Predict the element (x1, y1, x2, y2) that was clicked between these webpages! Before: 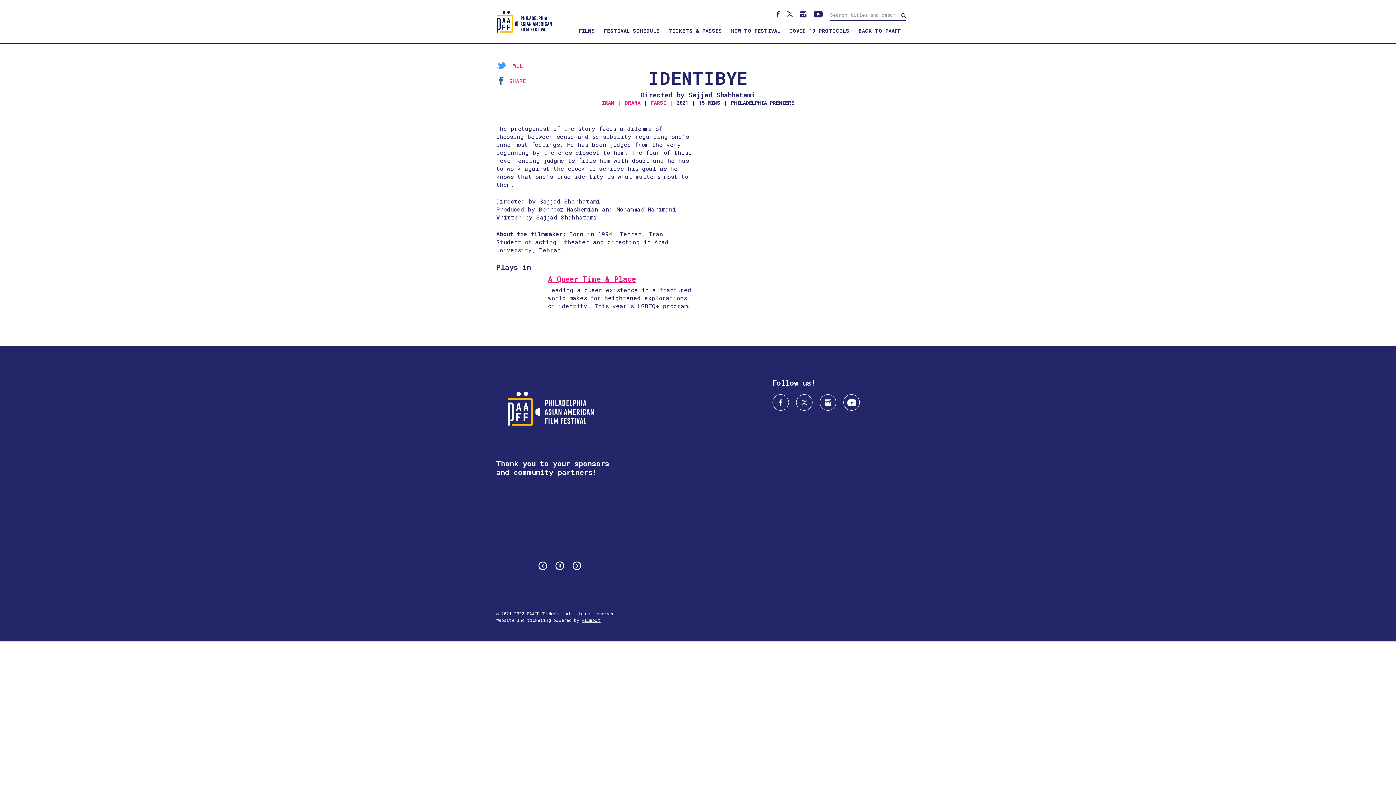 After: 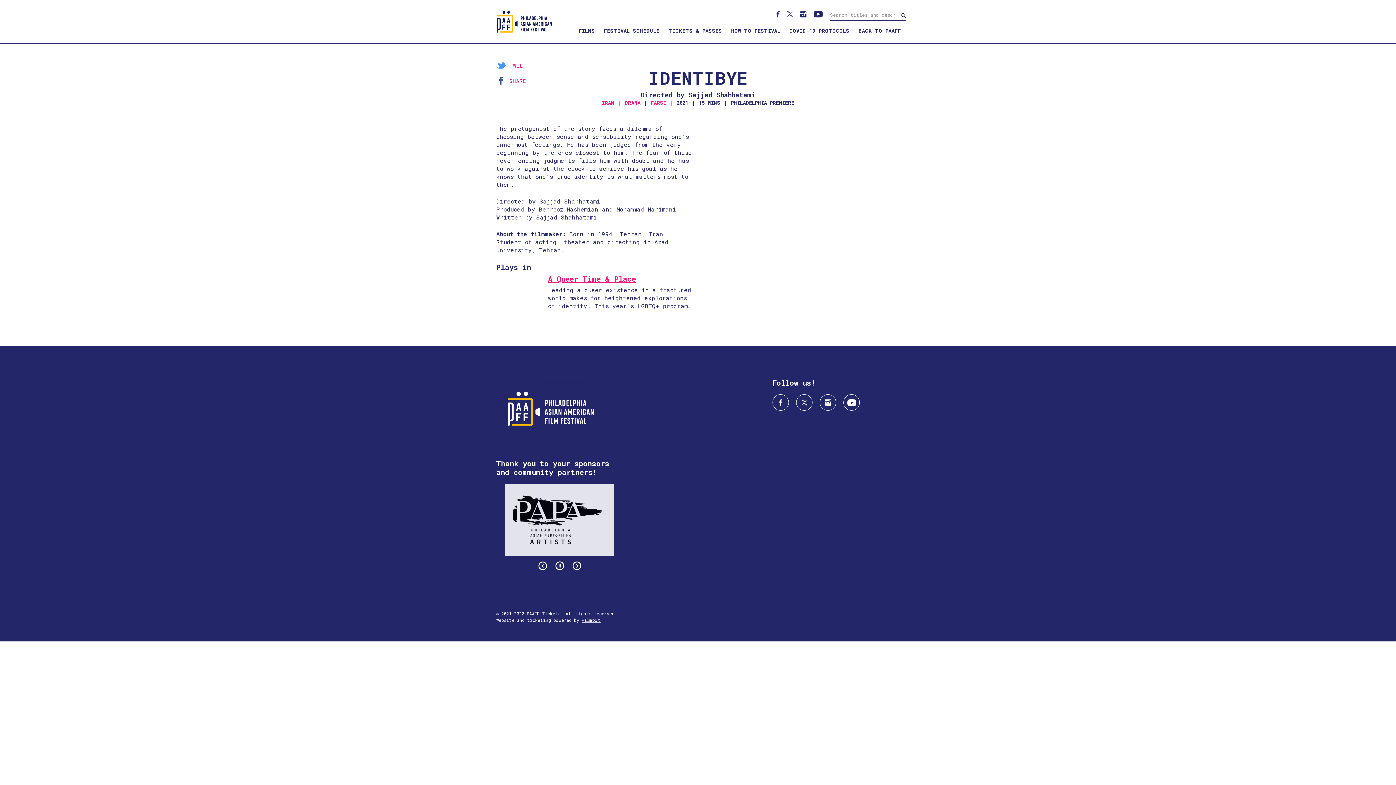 Action: label: Twitter bbox: (787, 11, 793, 18)